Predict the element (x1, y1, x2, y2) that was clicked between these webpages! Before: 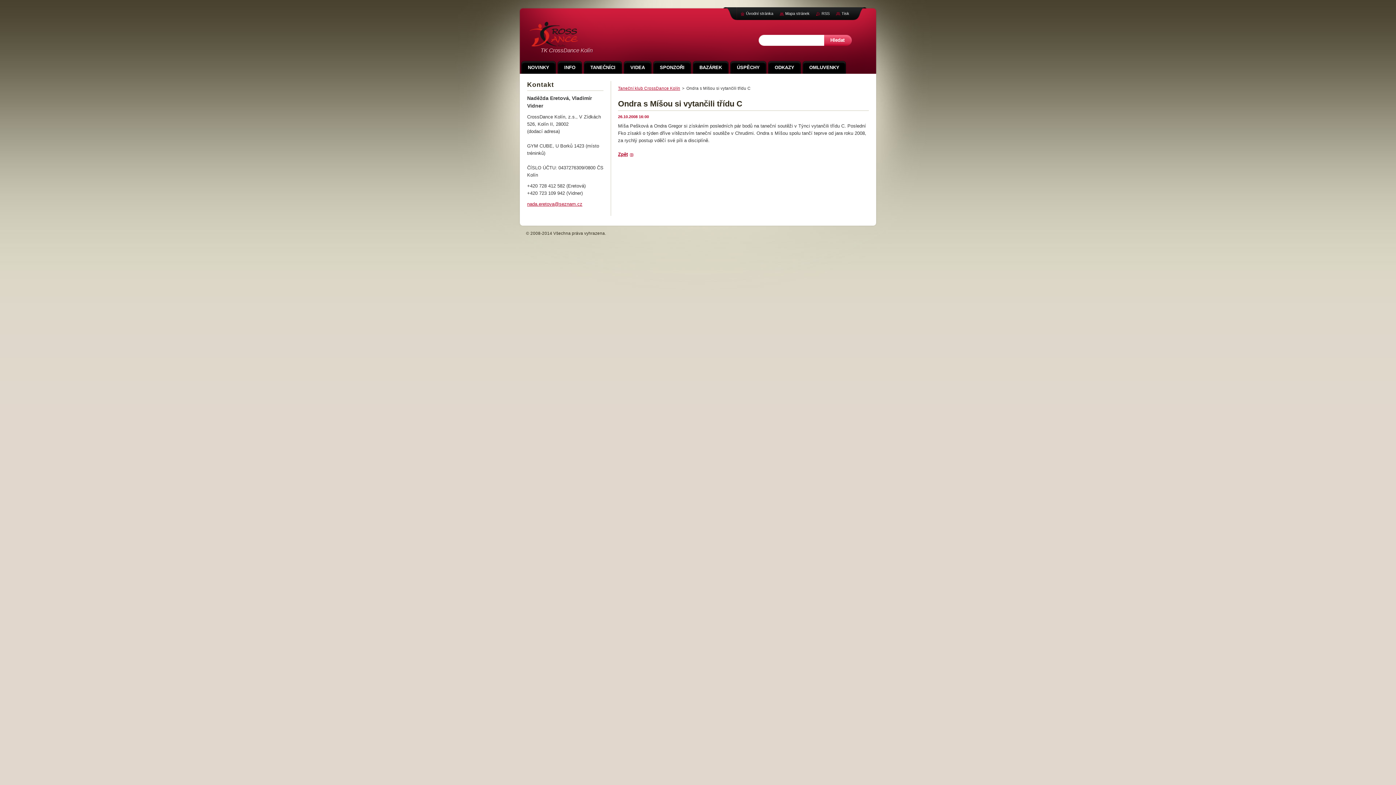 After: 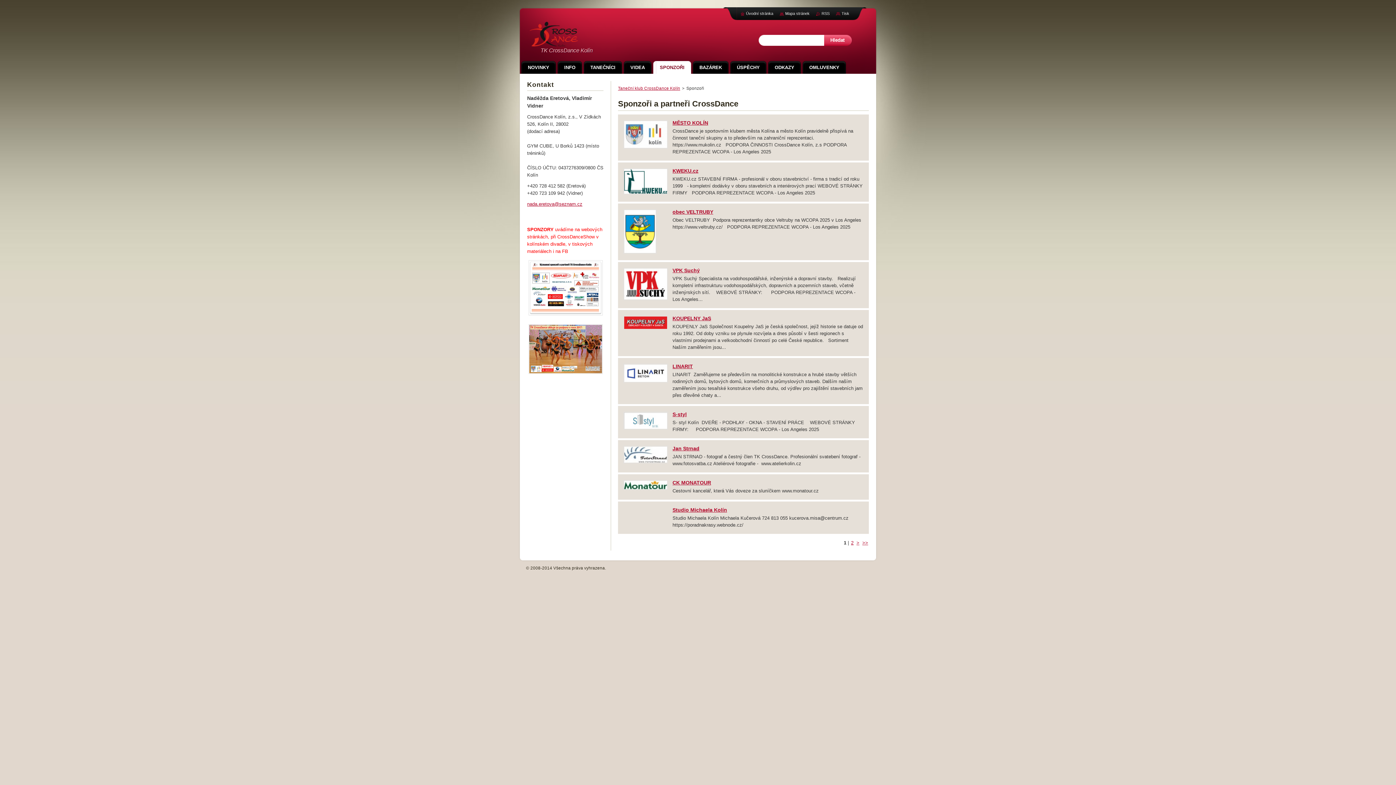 Action: bbox: (653, 61, 691, 73) label: SPONZOŘI